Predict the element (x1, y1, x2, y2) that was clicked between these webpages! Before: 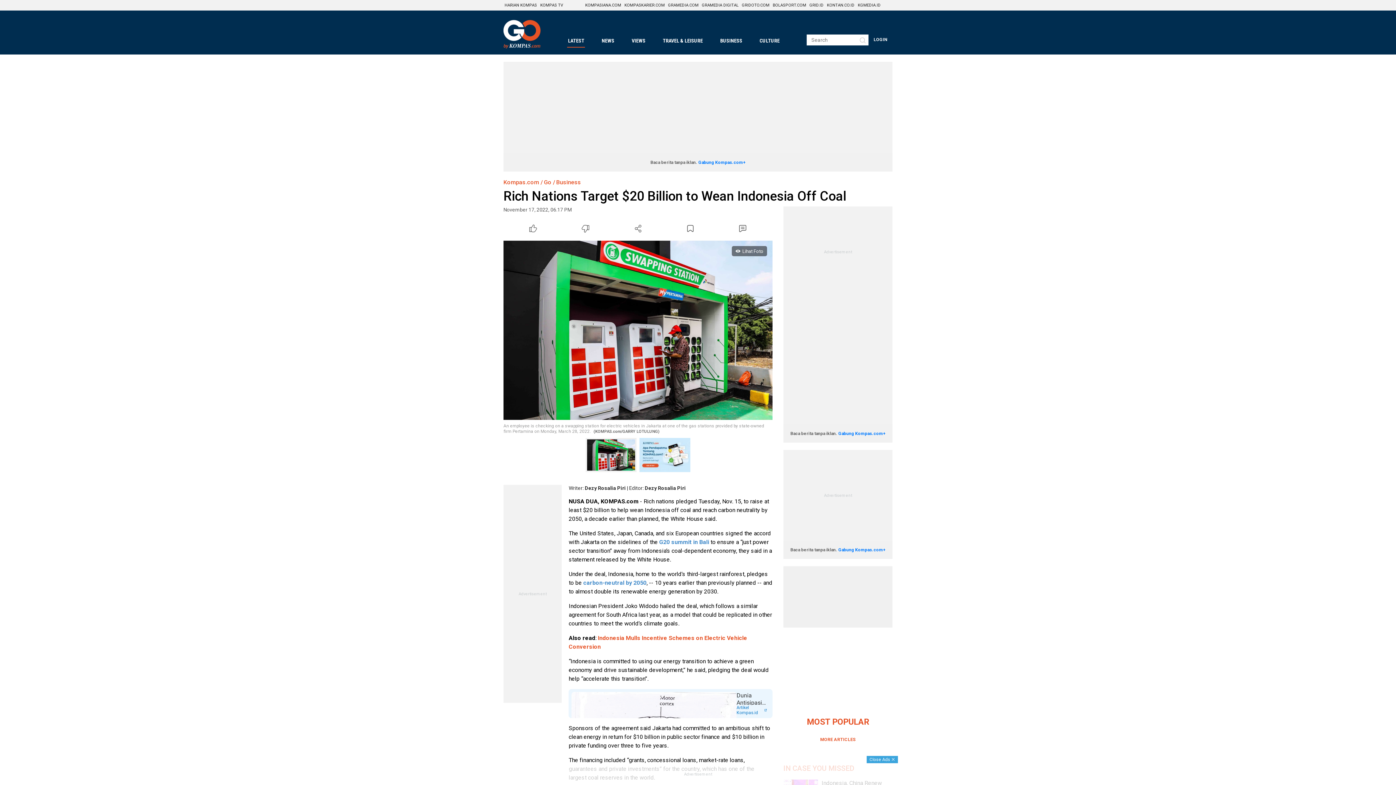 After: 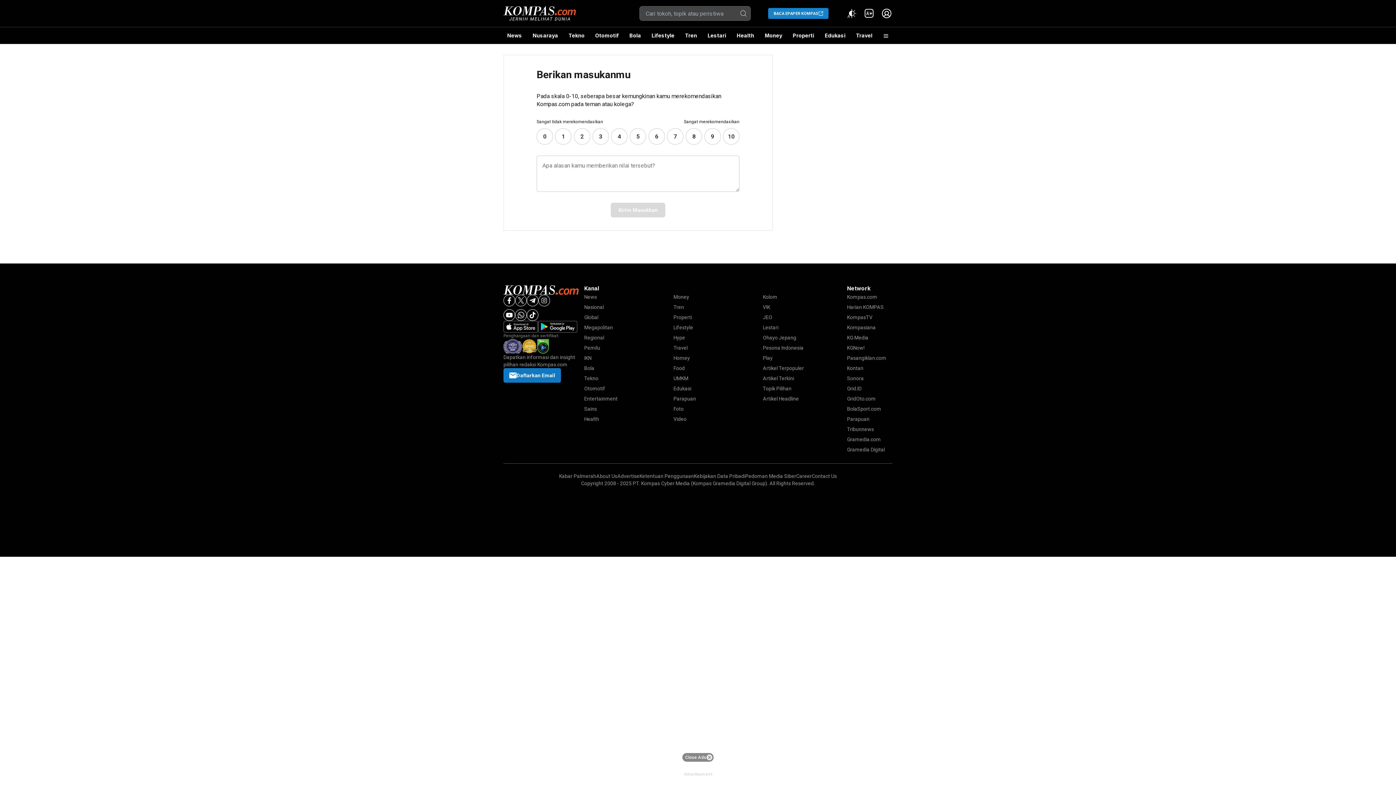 Action: bbox: (639, 438, 690, 472)